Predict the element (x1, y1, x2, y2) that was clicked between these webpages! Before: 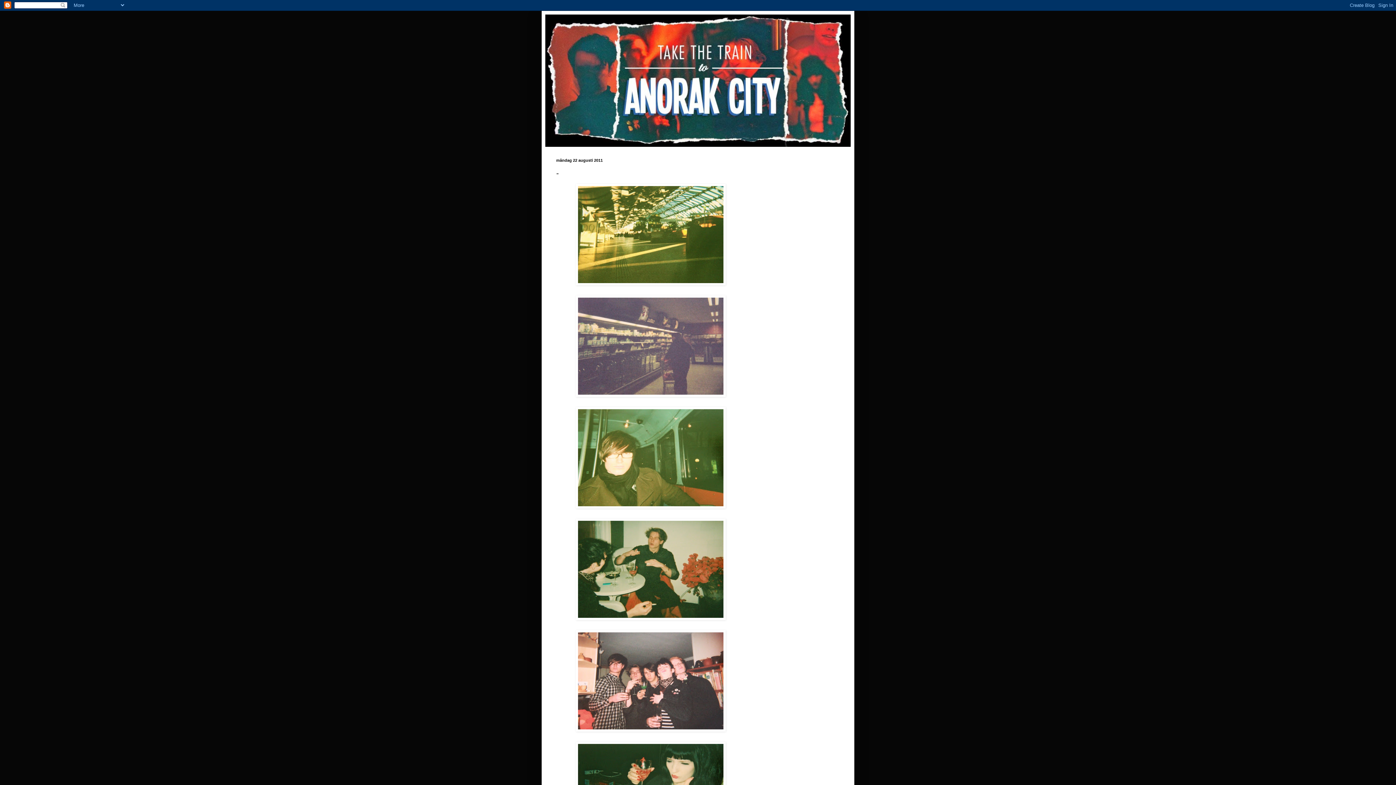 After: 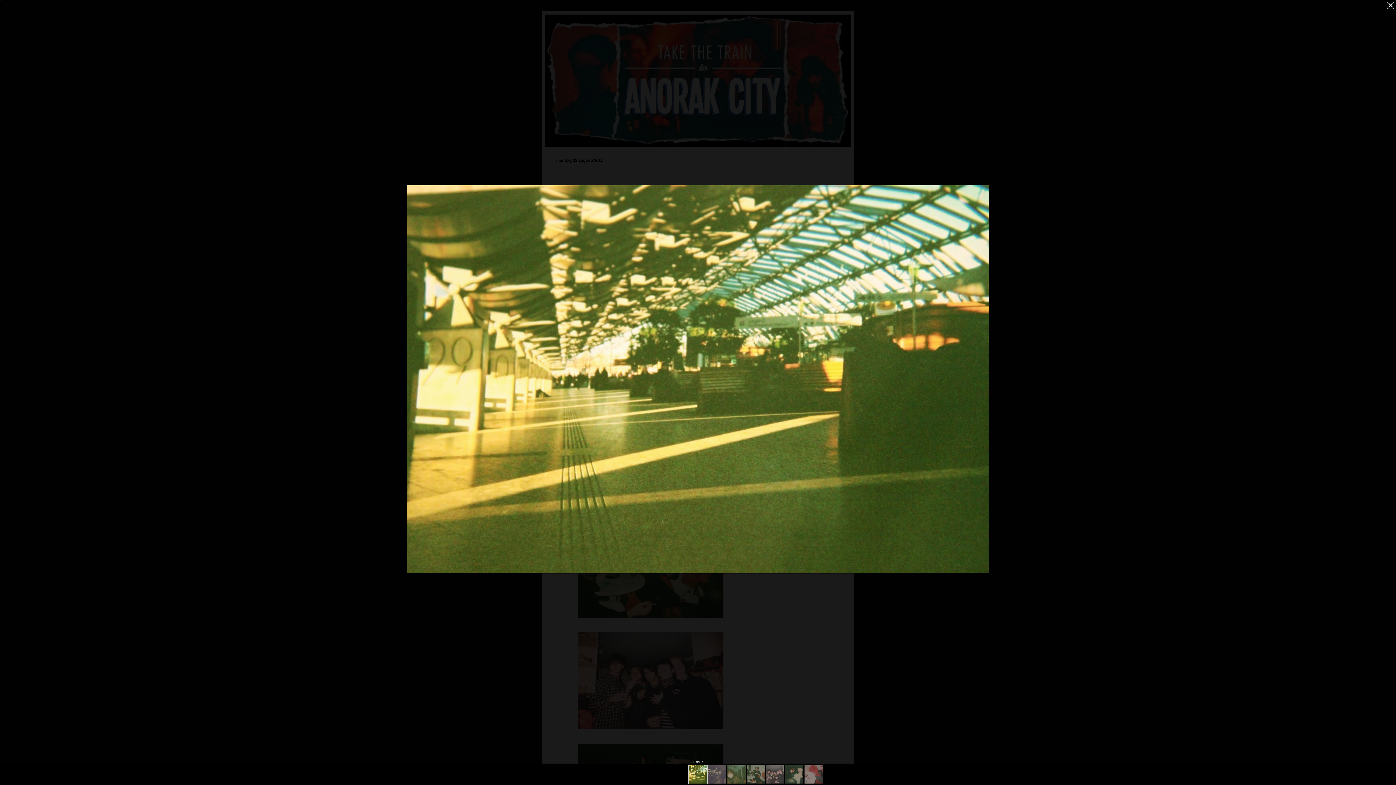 Action: bbox: (556, 183, 745, 285)